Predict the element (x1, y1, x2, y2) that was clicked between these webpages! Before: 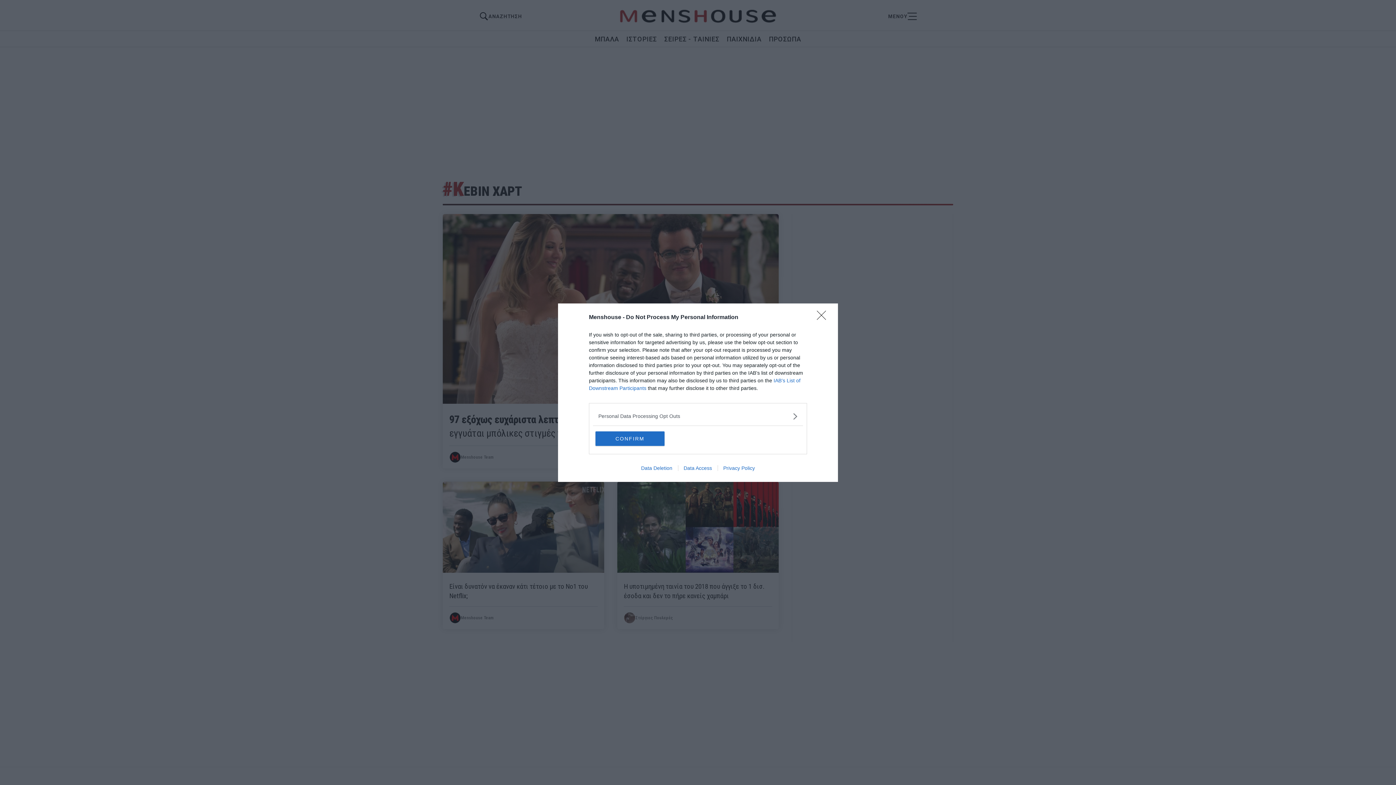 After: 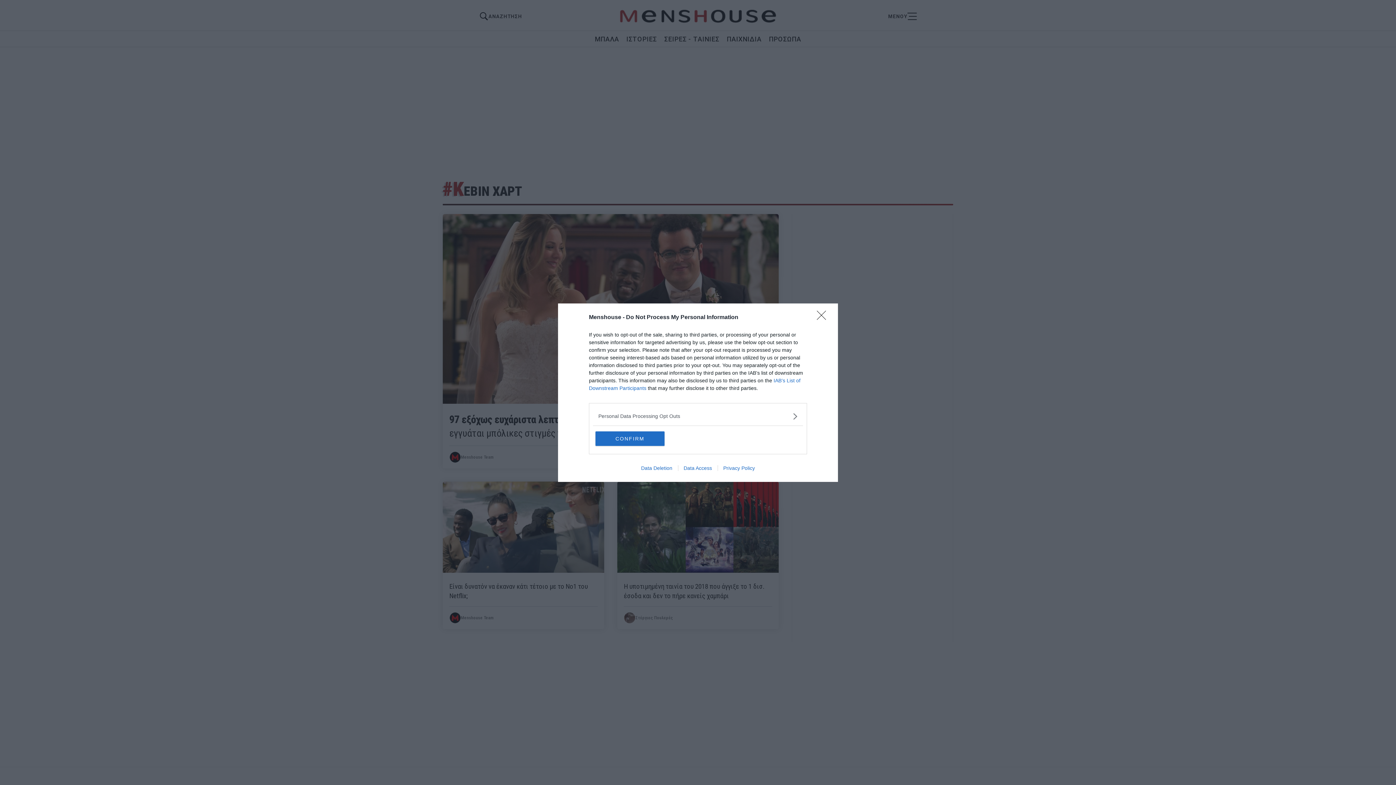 Action: label: Data Access bbox: (678, 465, 717, 471)